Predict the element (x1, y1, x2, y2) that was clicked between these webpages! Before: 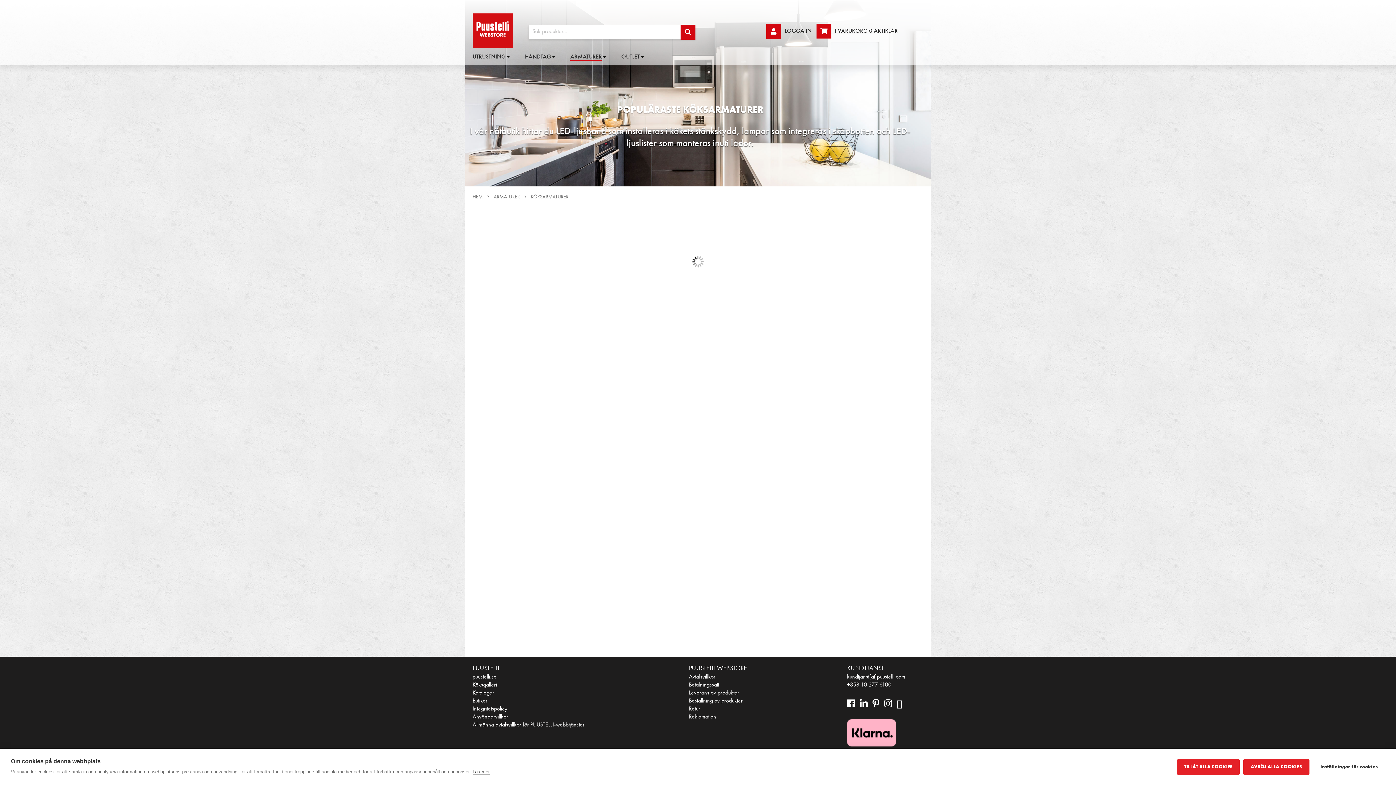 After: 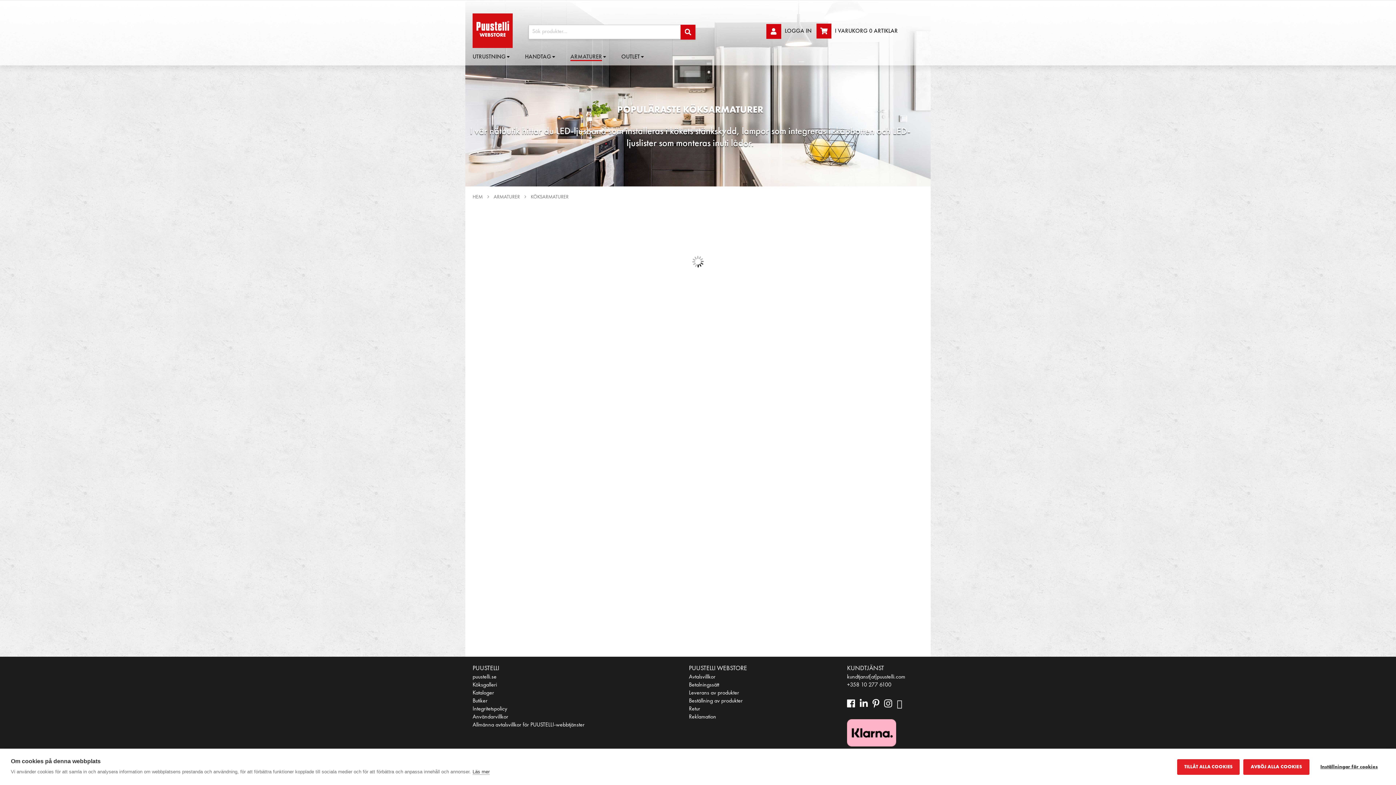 Action: label: {{getFormattedData(product, 'name')}} bbox: (654, 348, 741, 364)